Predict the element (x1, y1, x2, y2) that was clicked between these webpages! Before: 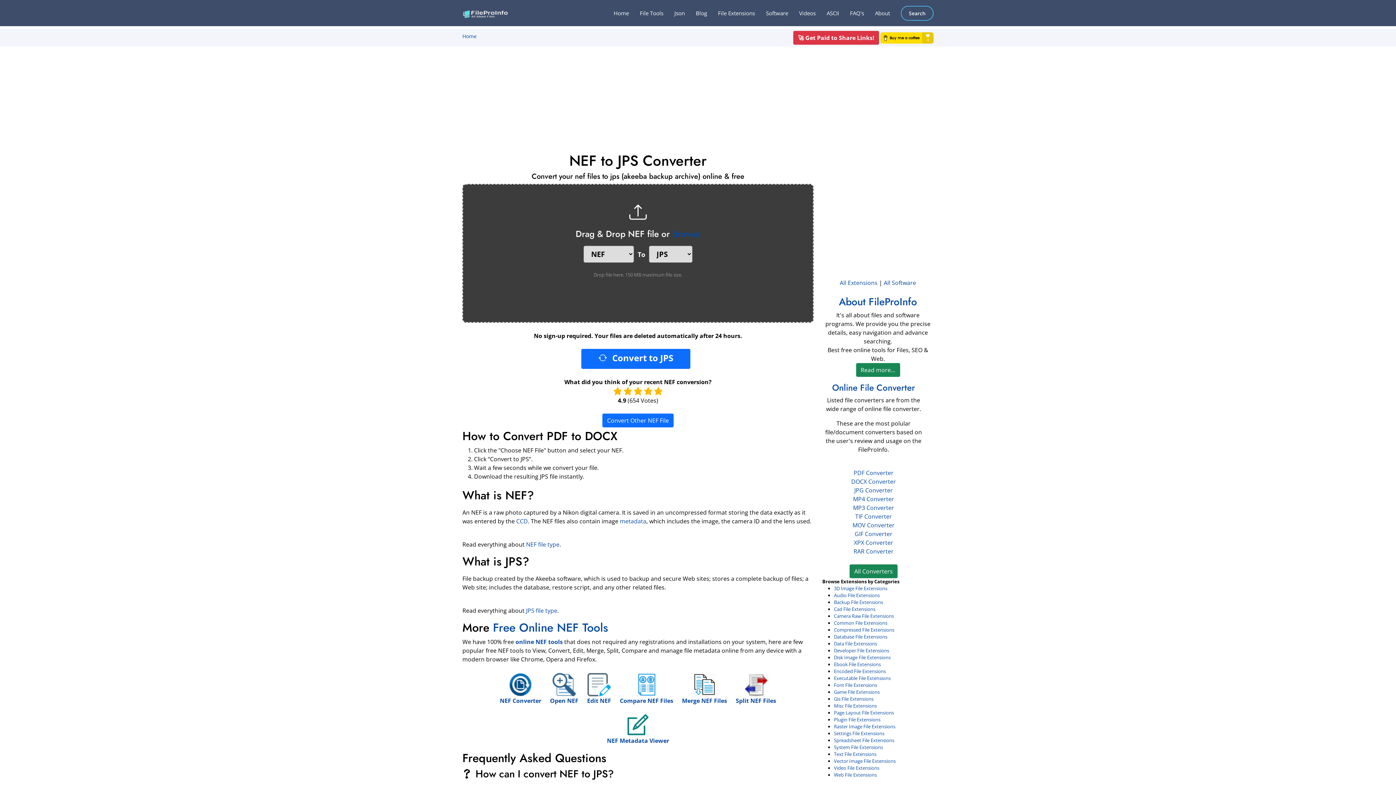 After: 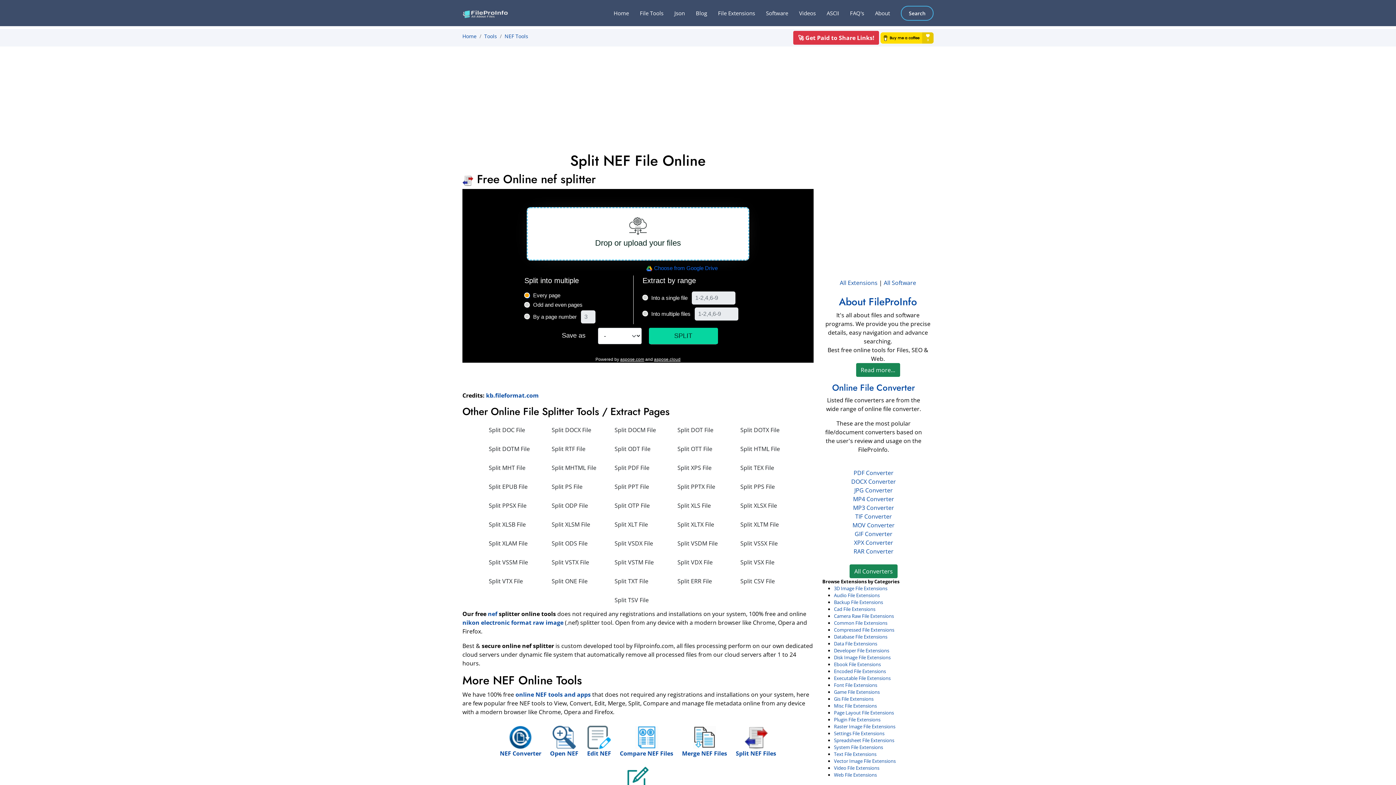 Action: label: 
Split NEF Files bbox: (736, 680, 776, 704)